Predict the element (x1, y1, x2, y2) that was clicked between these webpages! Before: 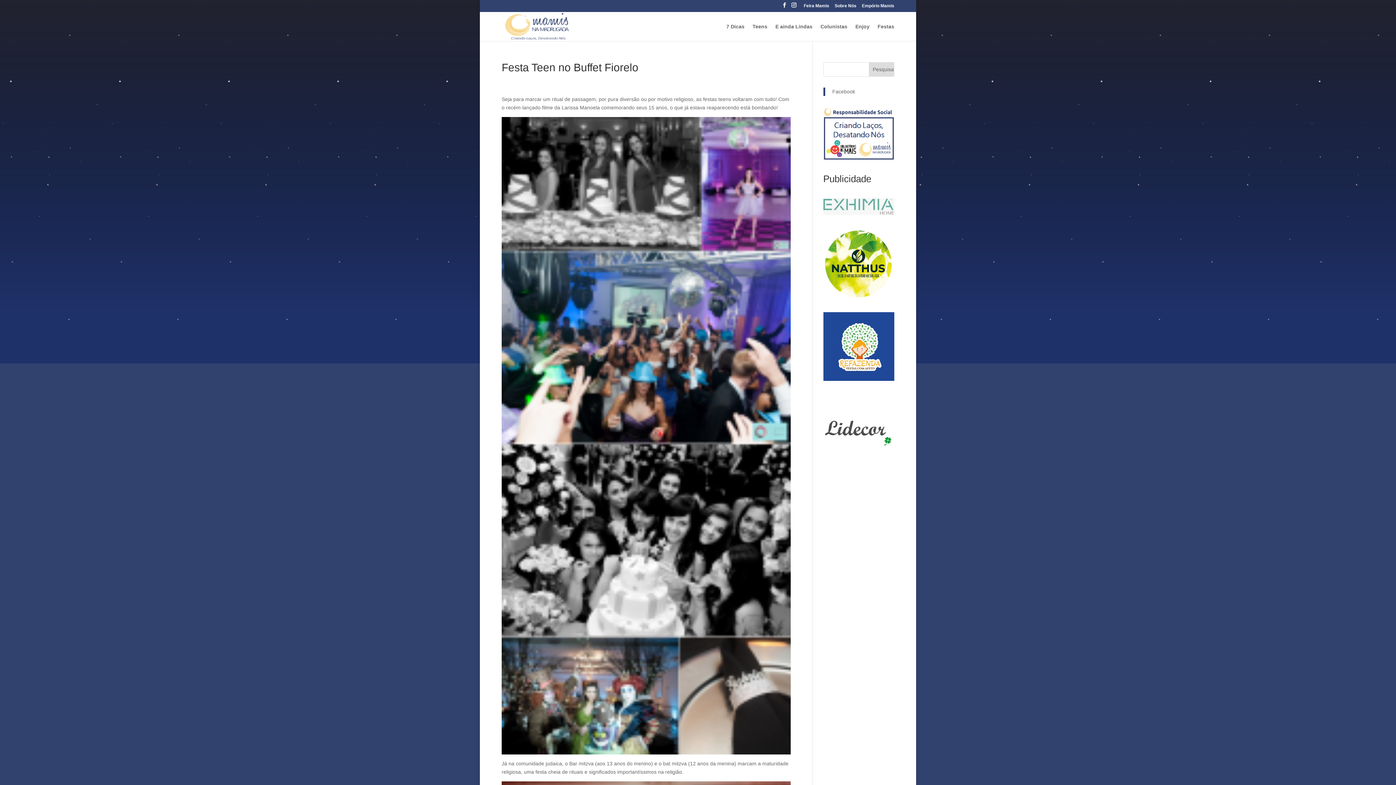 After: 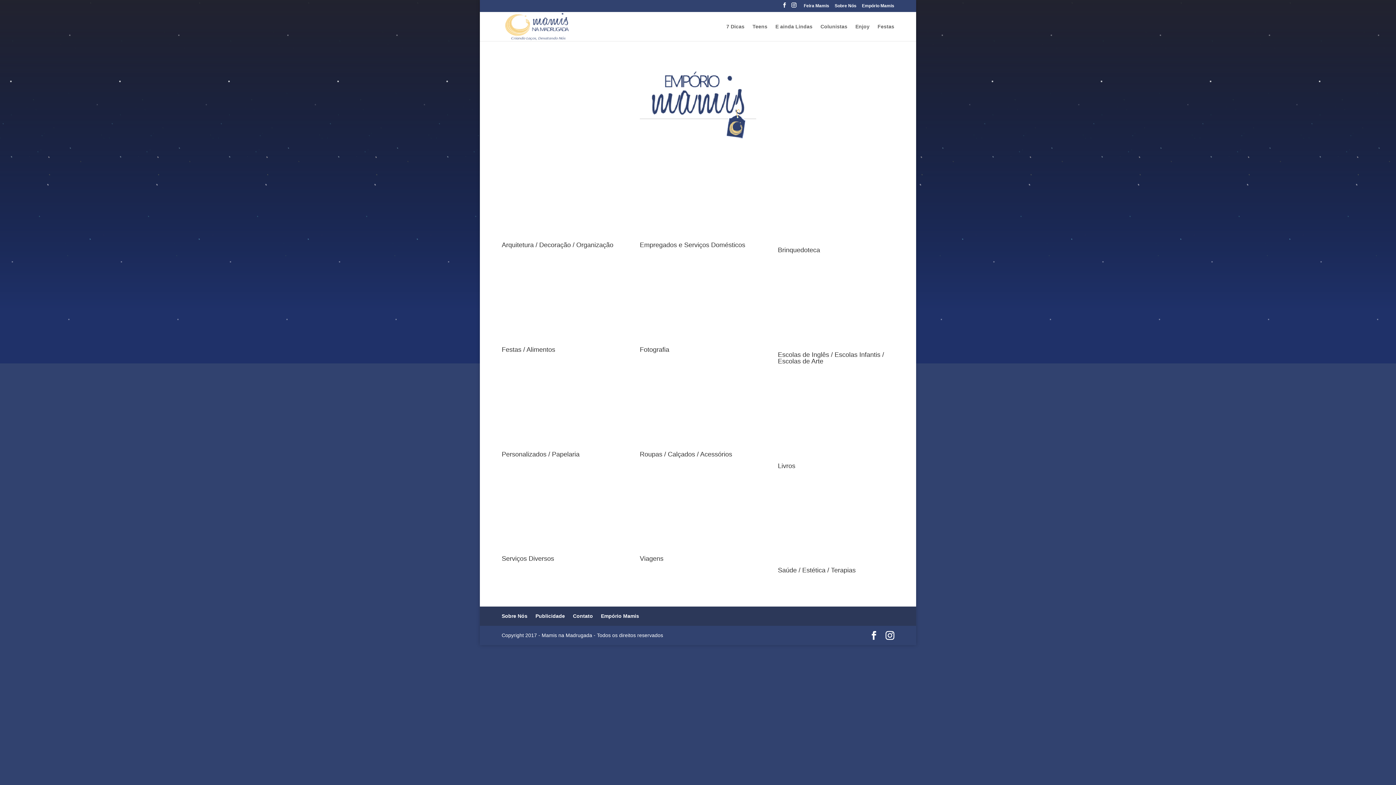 Action: bbox: (862, 3, 894, 11) label: Empório Mamis